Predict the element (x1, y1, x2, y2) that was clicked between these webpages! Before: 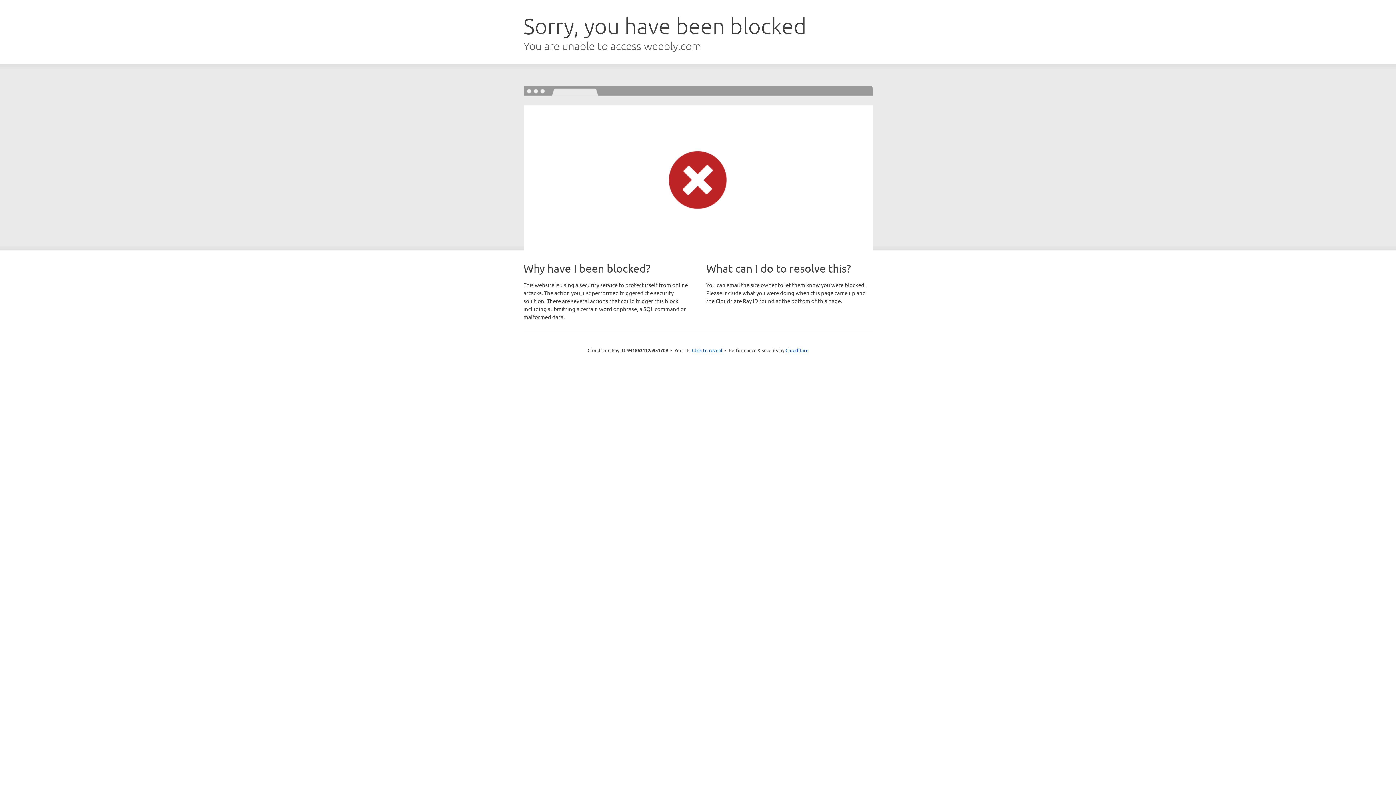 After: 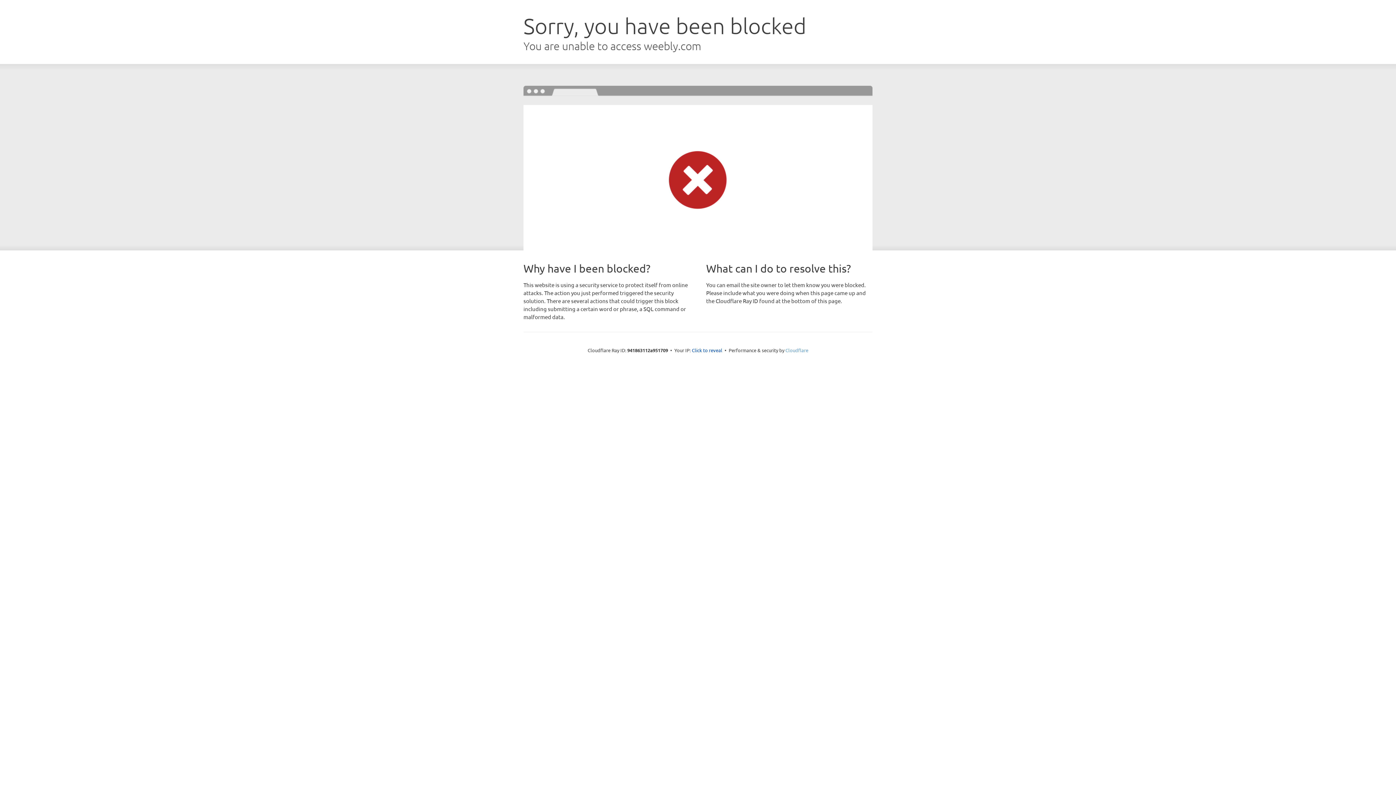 Action: bbox: (785, 347, 808, 353) label: Cloudflare